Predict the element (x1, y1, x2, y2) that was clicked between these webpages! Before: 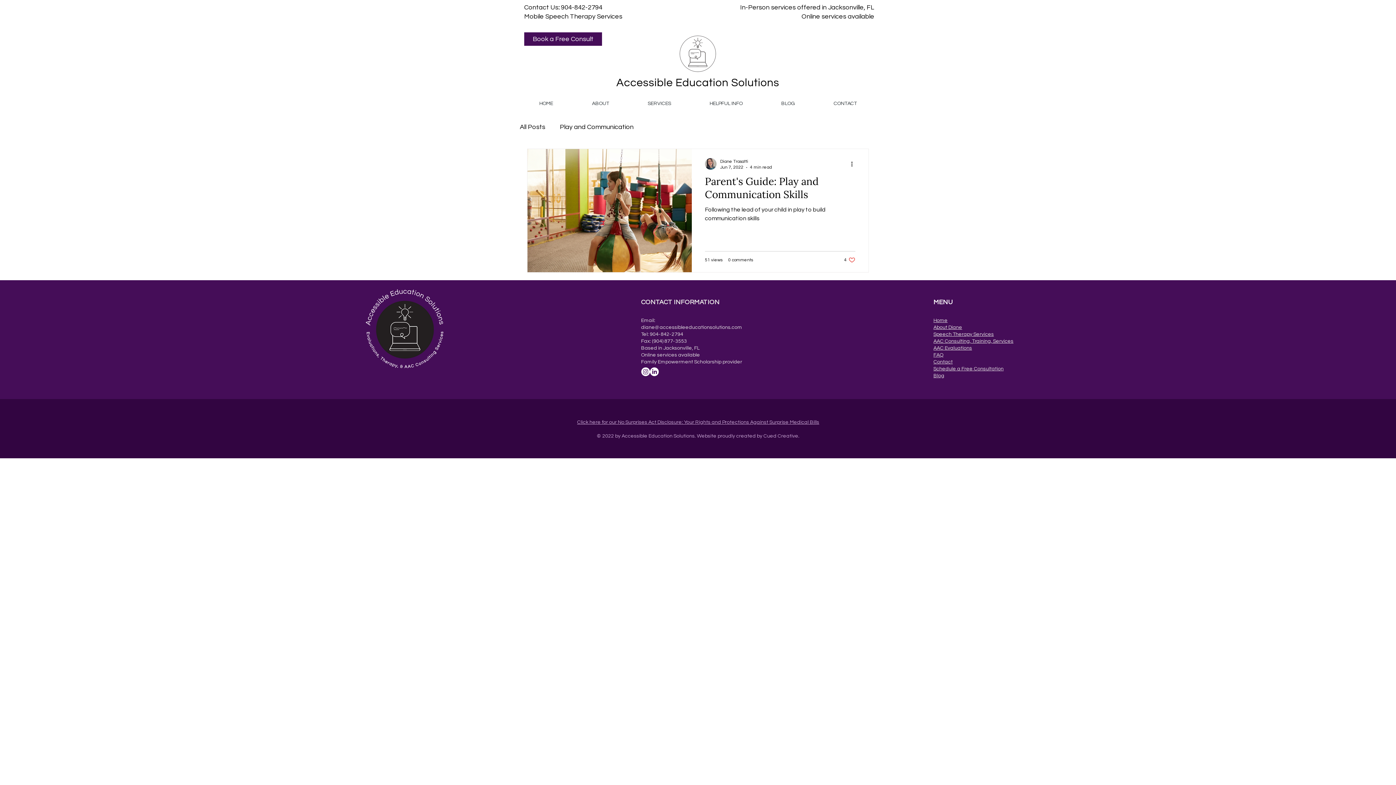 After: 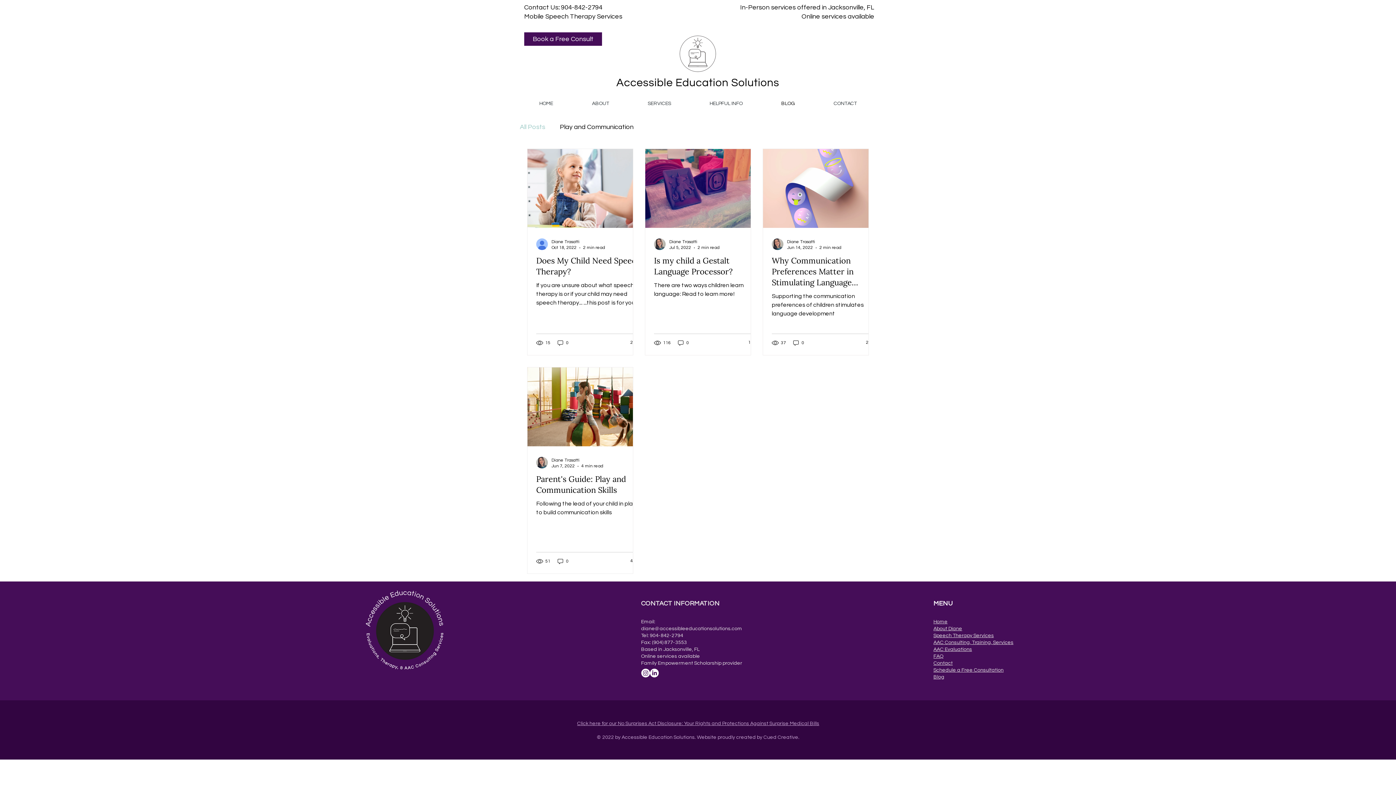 Action: label: Blog bbox: (933, 373, 944, 378)